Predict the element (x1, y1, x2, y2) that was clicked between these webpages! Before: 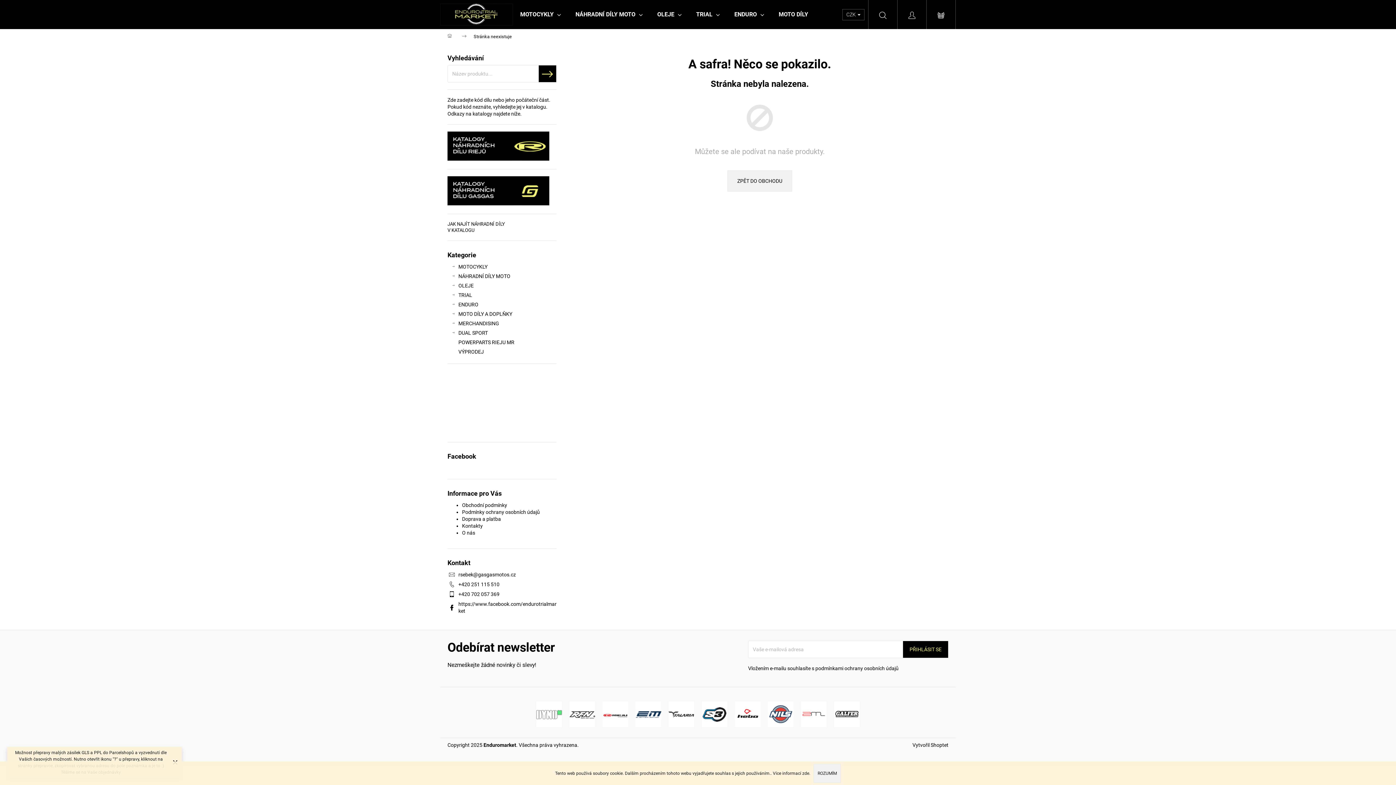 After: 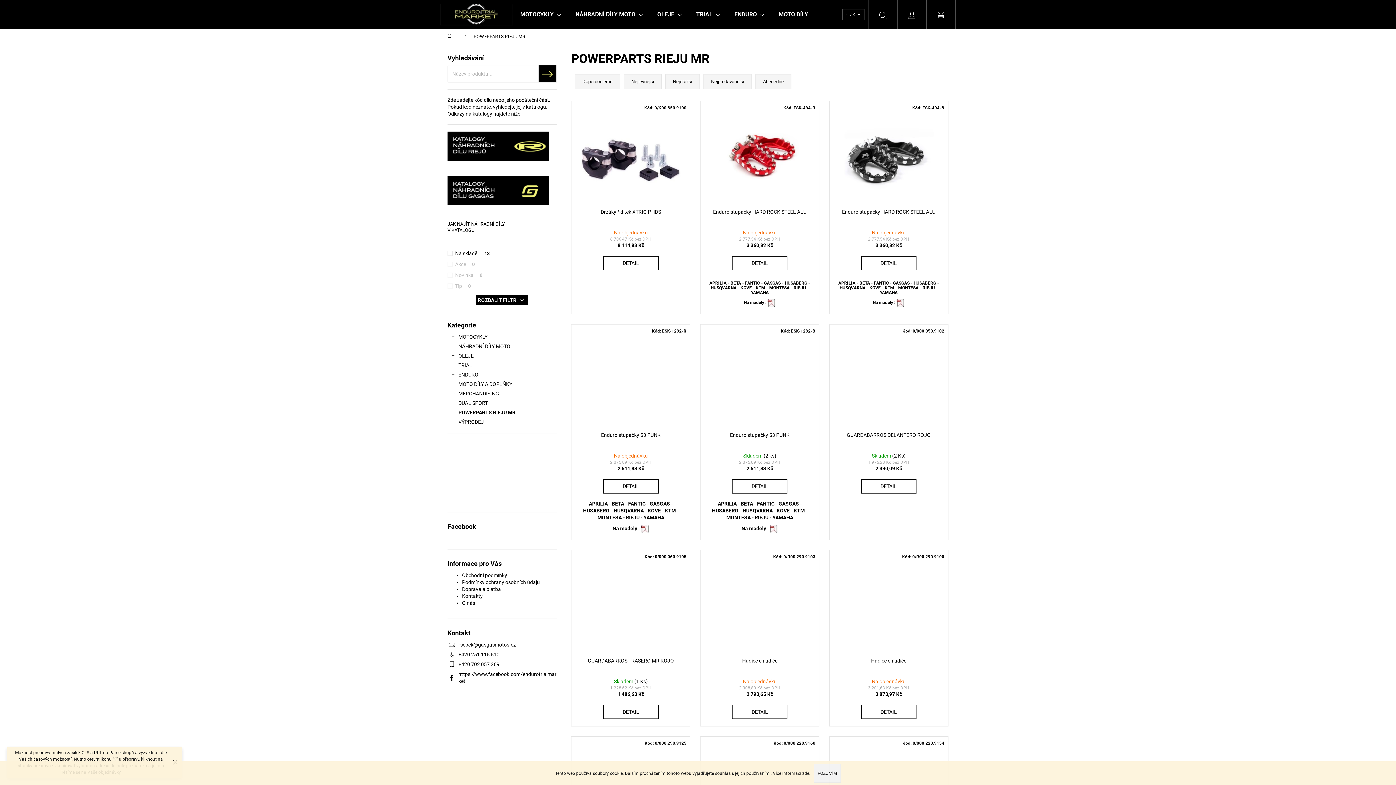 Action: label: POWERPARTS RIEJU MR  bbox: (447, 337, 556, 347)